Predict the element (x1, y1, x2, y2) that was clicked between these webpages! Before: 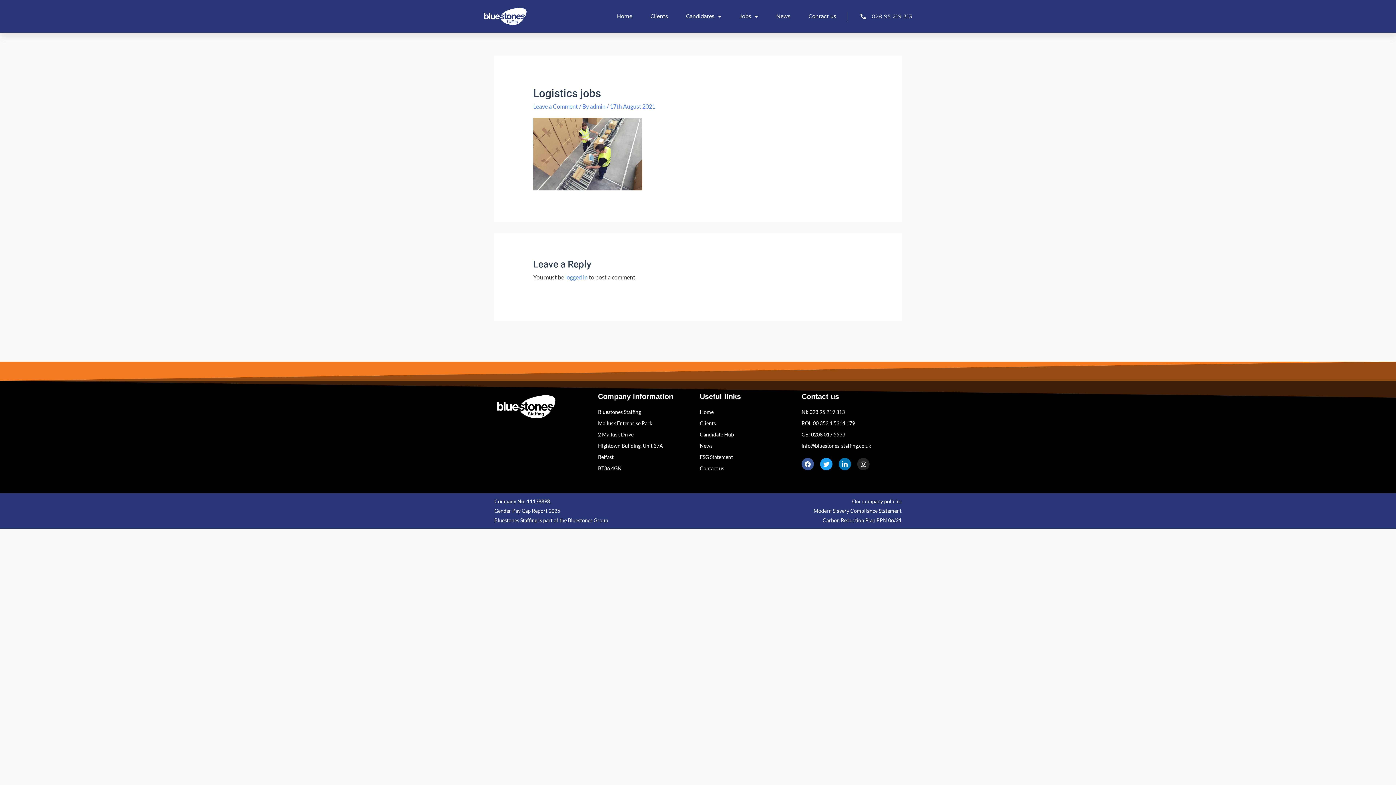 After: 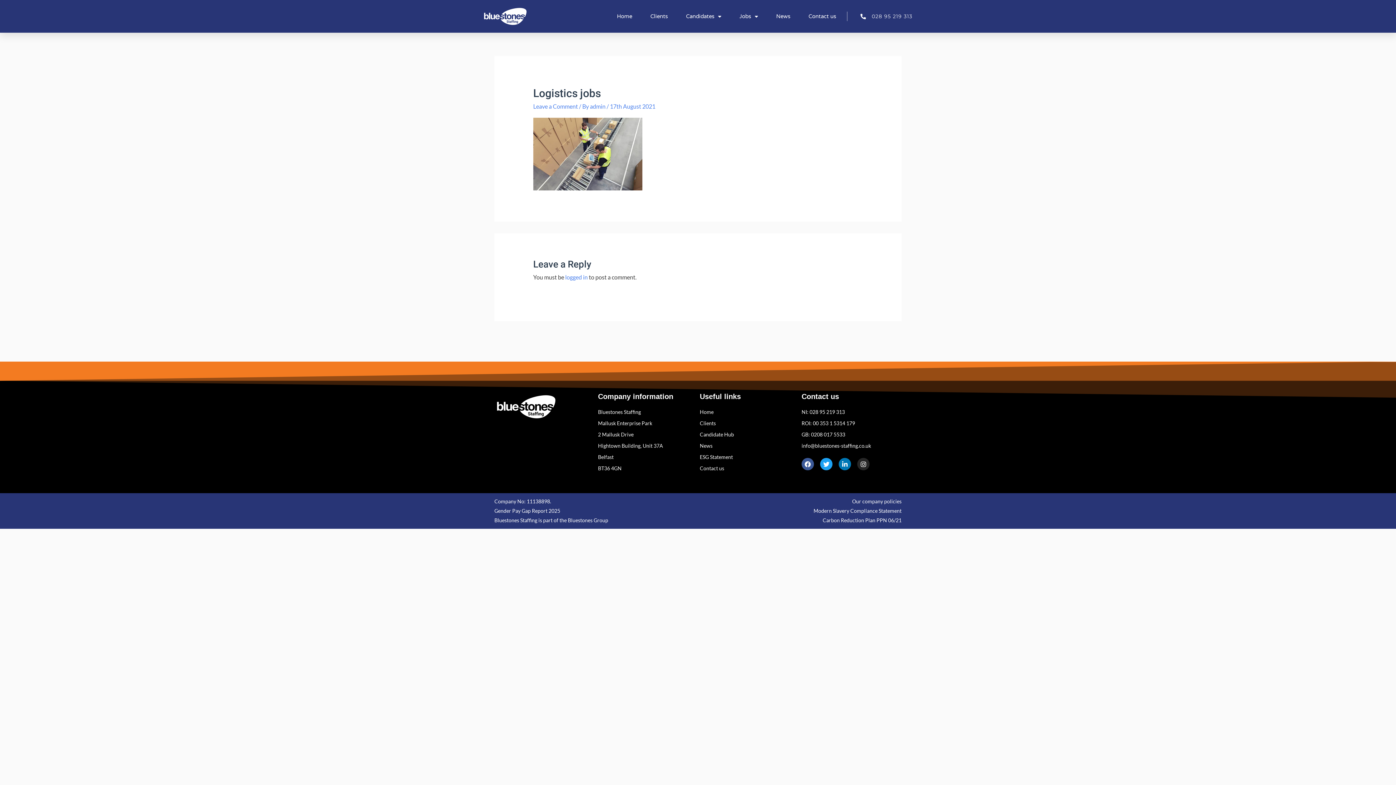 Action: label: 028 95 219 313 bbox: (847, 11, 912, 21)